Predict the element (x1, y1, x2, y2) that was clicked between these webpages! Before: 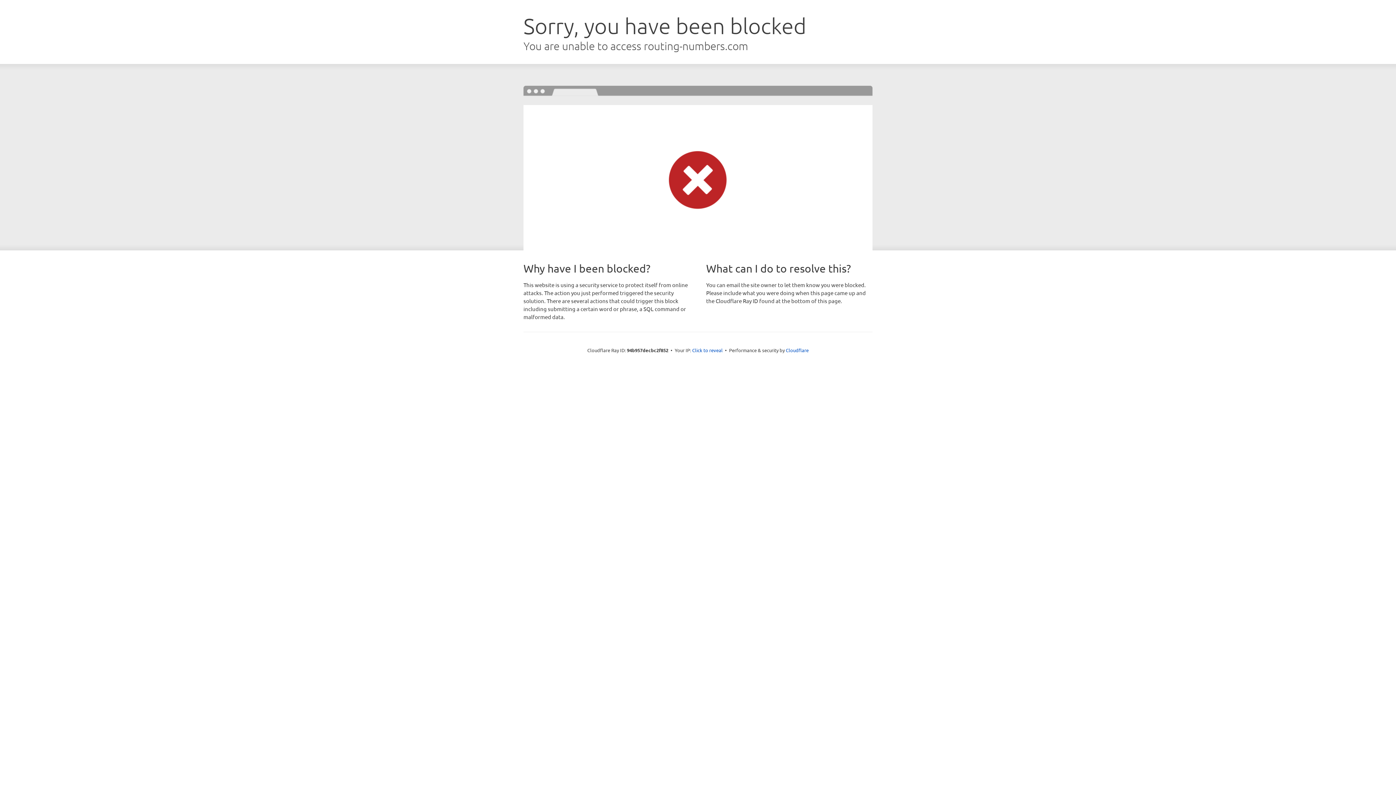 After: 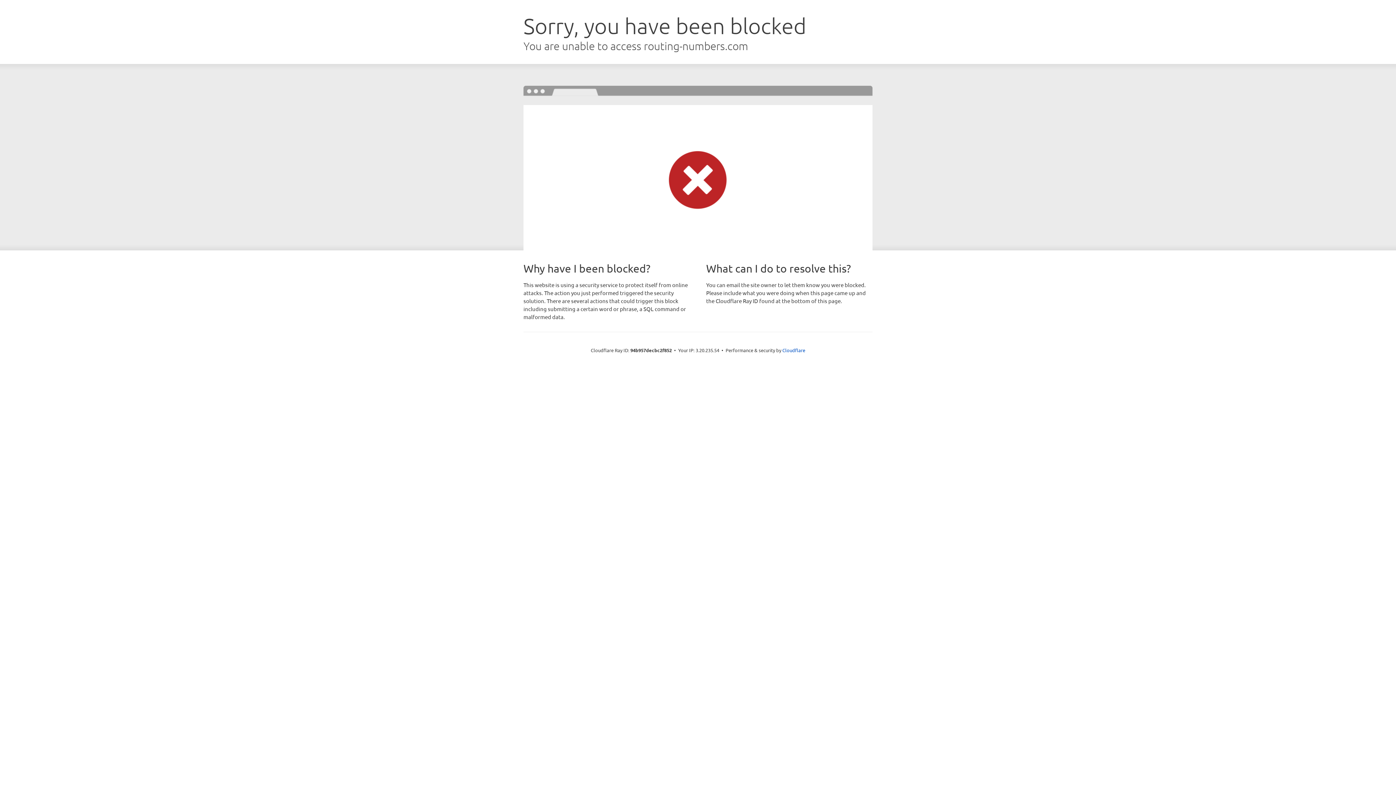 Action: bbox: (692, 346, 722, 353) label: Click to reveal